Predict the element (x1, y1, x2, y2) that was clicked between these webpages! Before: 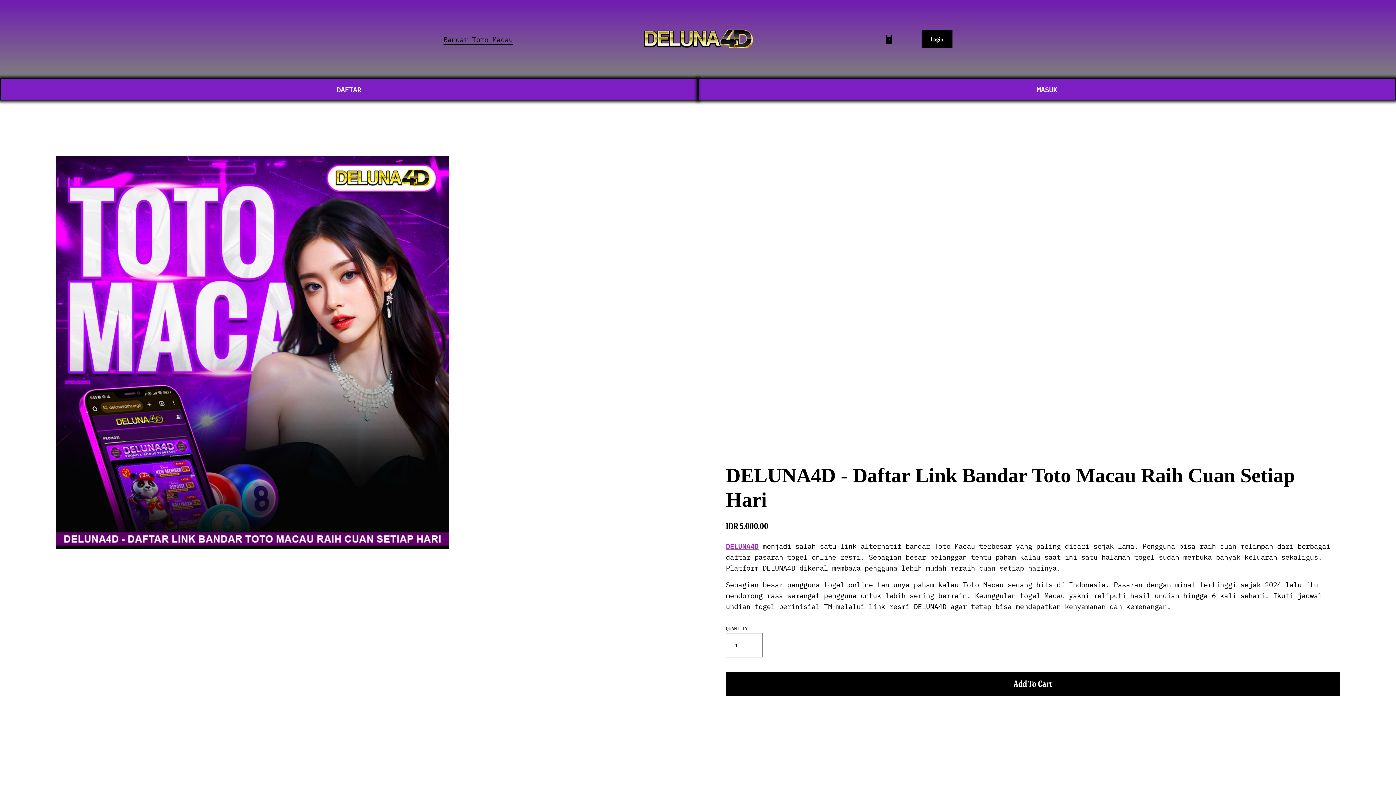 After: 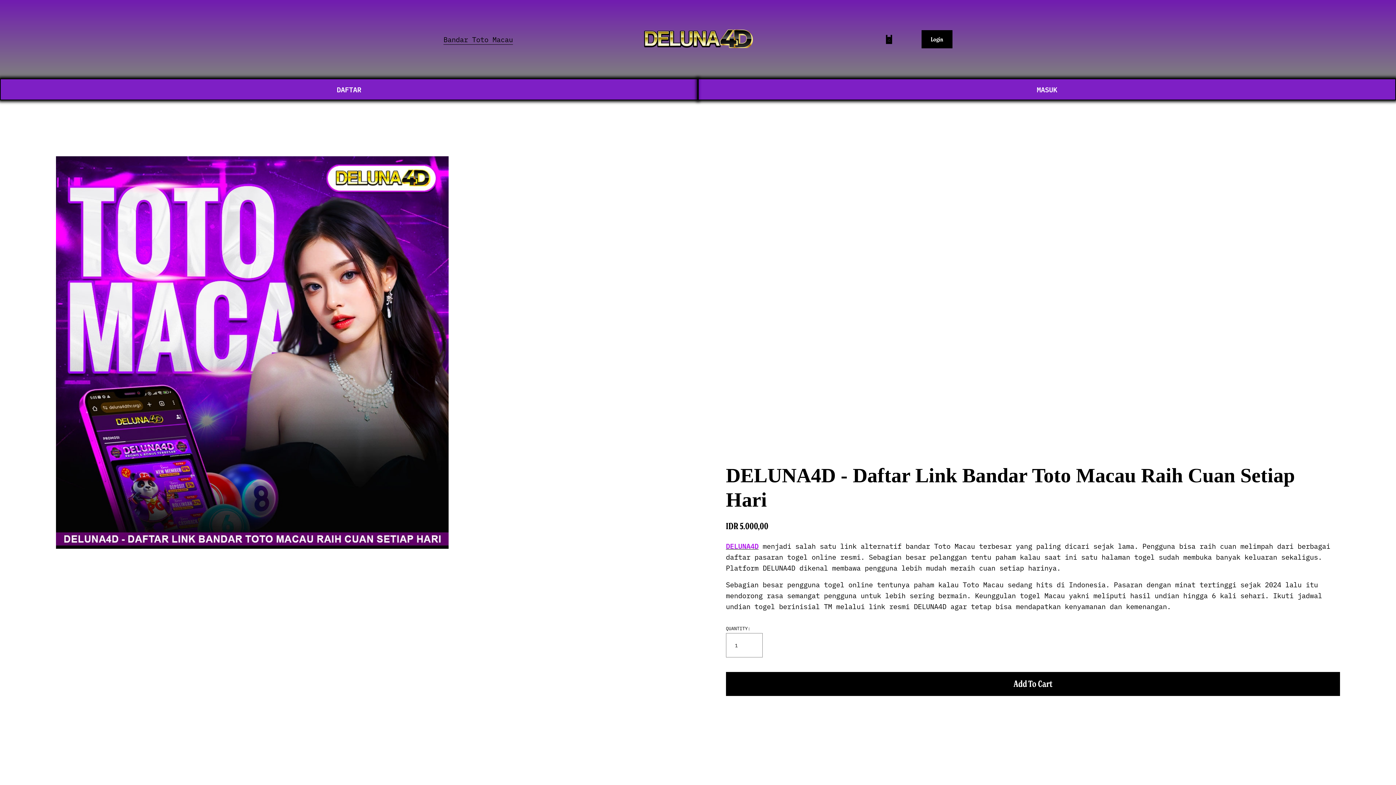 Action: label: Login bbox: (921, 30, 952, 48)